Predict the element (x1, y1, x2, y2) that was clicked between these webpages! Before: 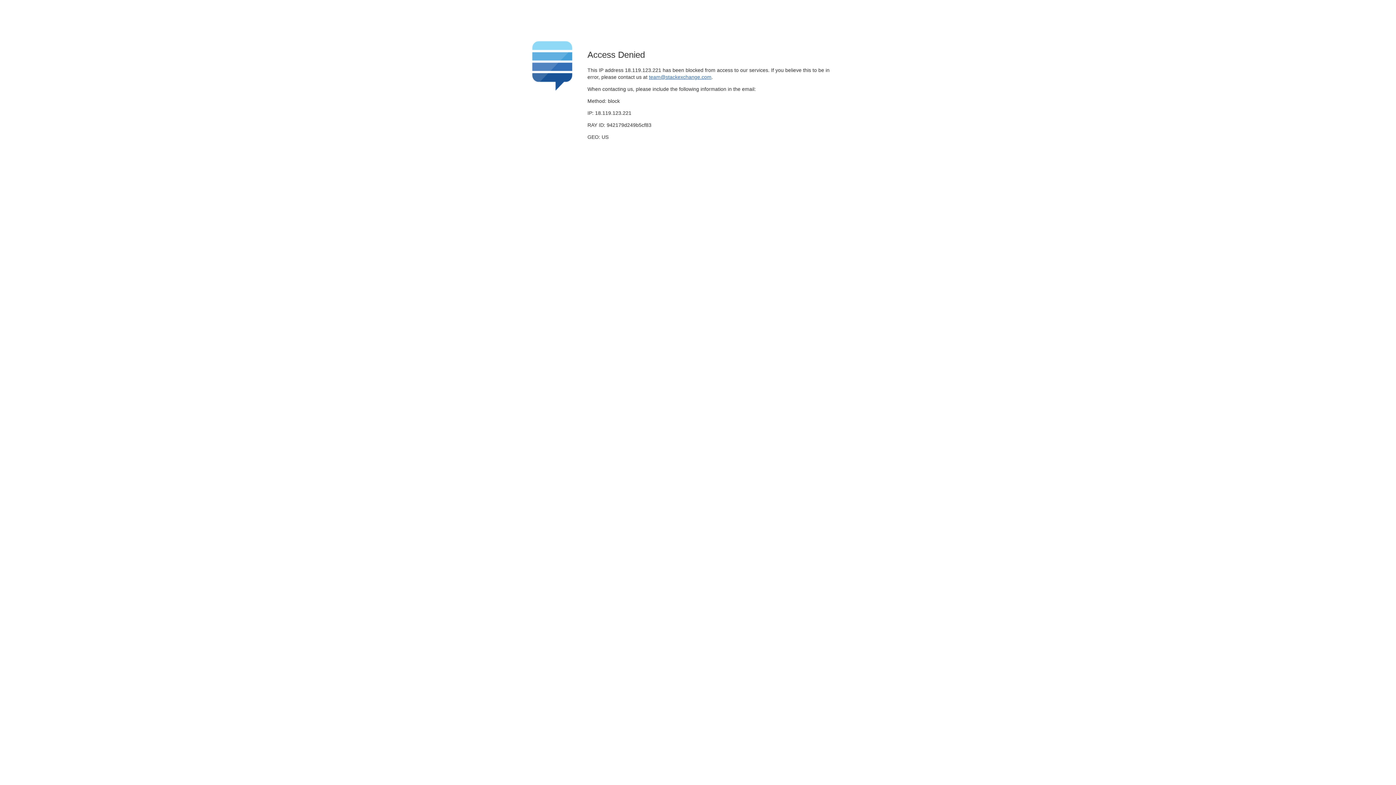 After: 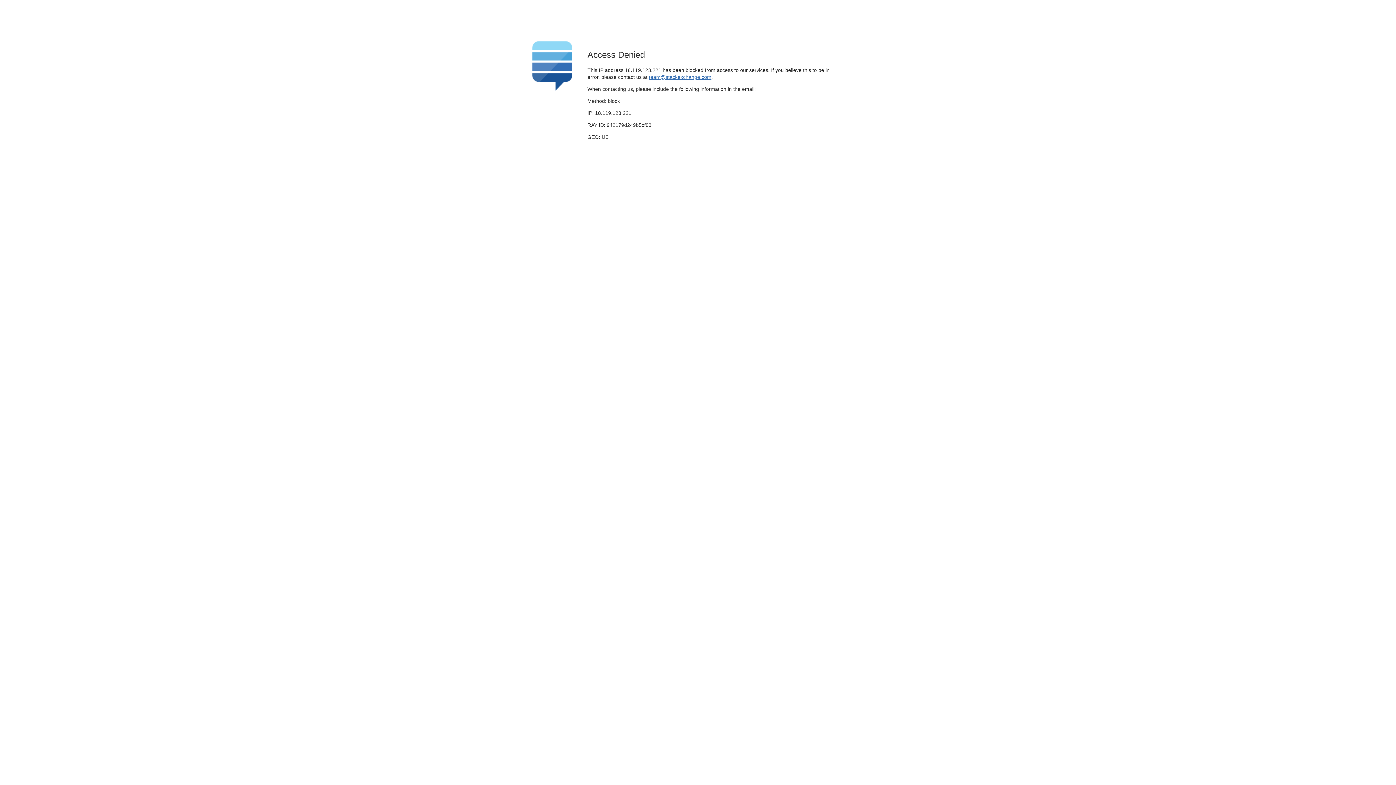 Action: bbox: (649, 74, 711, 79) label: team@stackexchange.com